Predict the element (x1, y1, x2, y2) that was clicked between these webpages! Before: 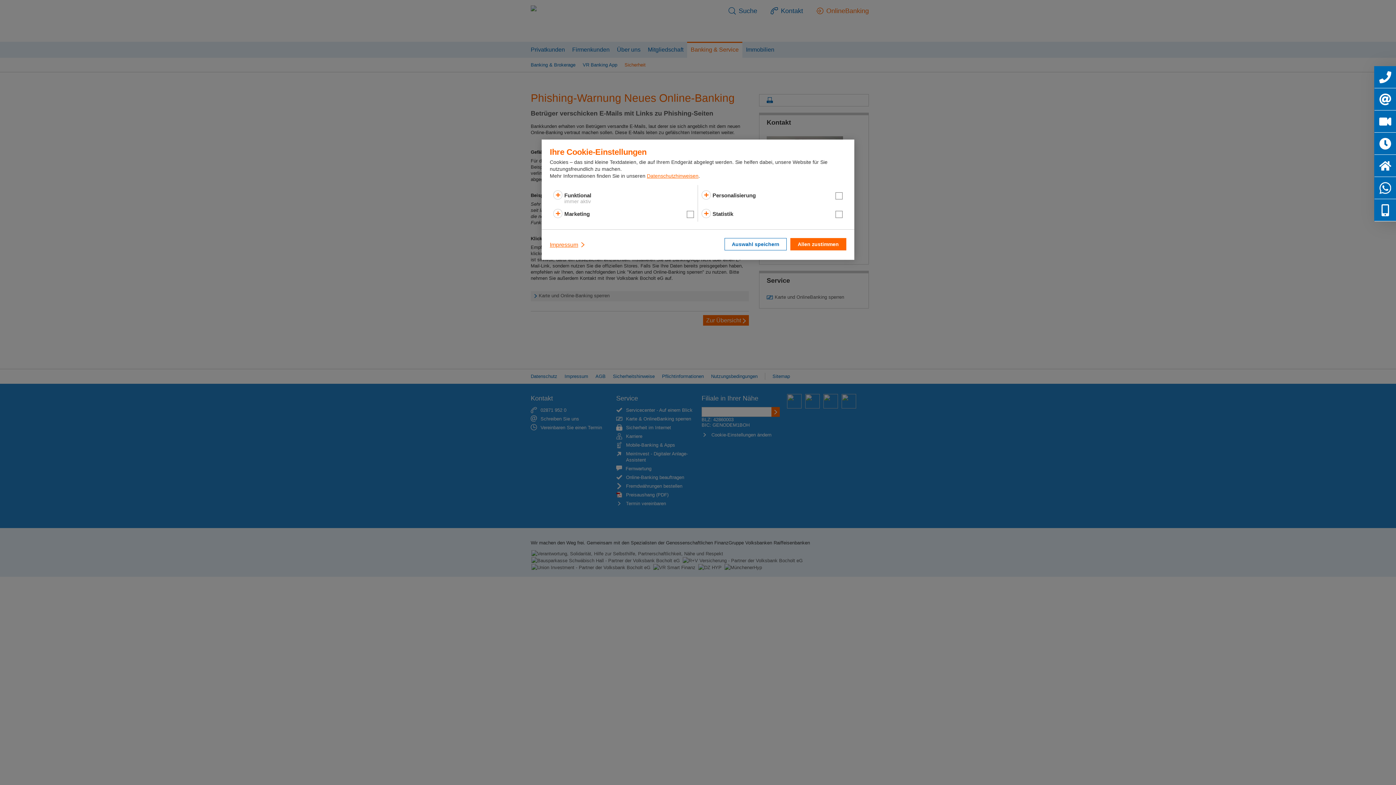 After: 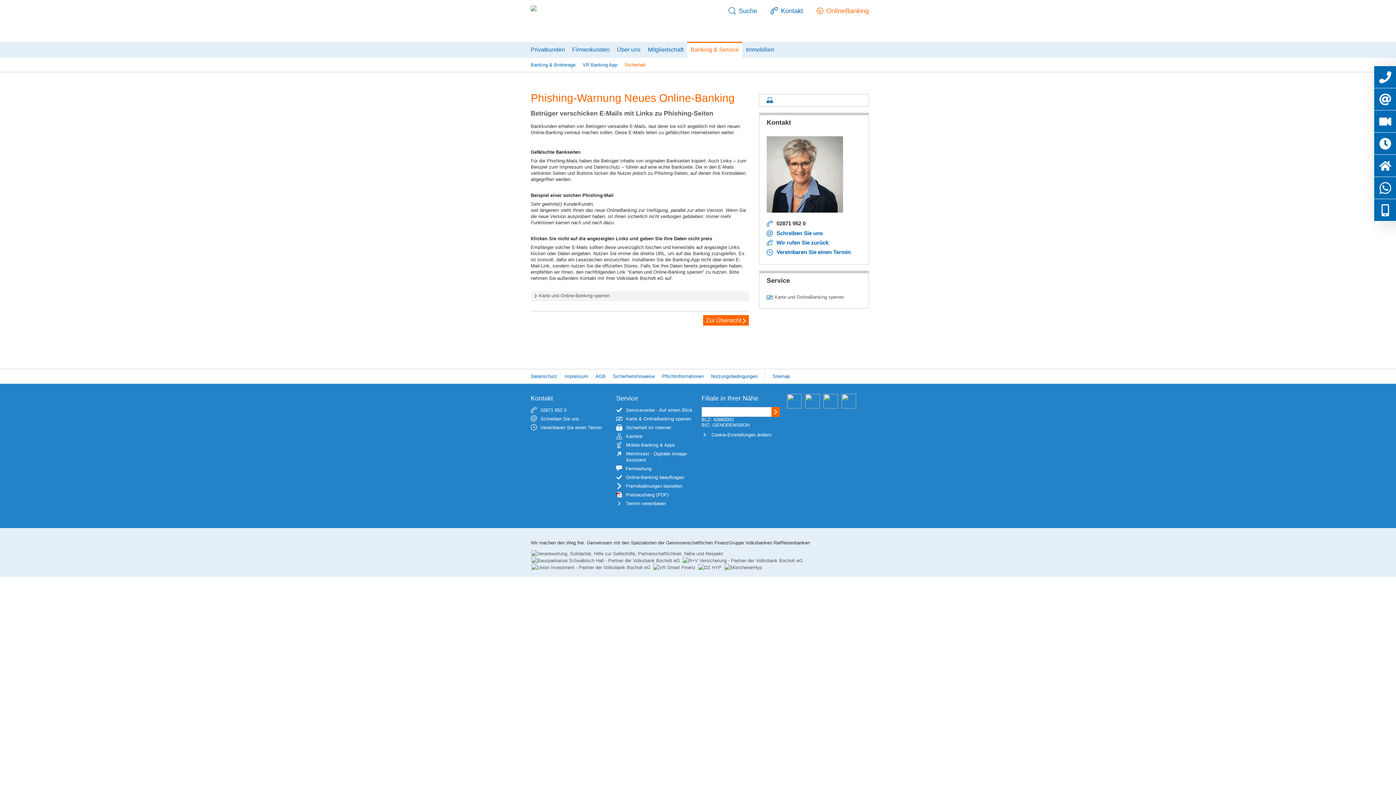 Action: bbox: (790, 238, 846, 250) label: Allen zustimmen